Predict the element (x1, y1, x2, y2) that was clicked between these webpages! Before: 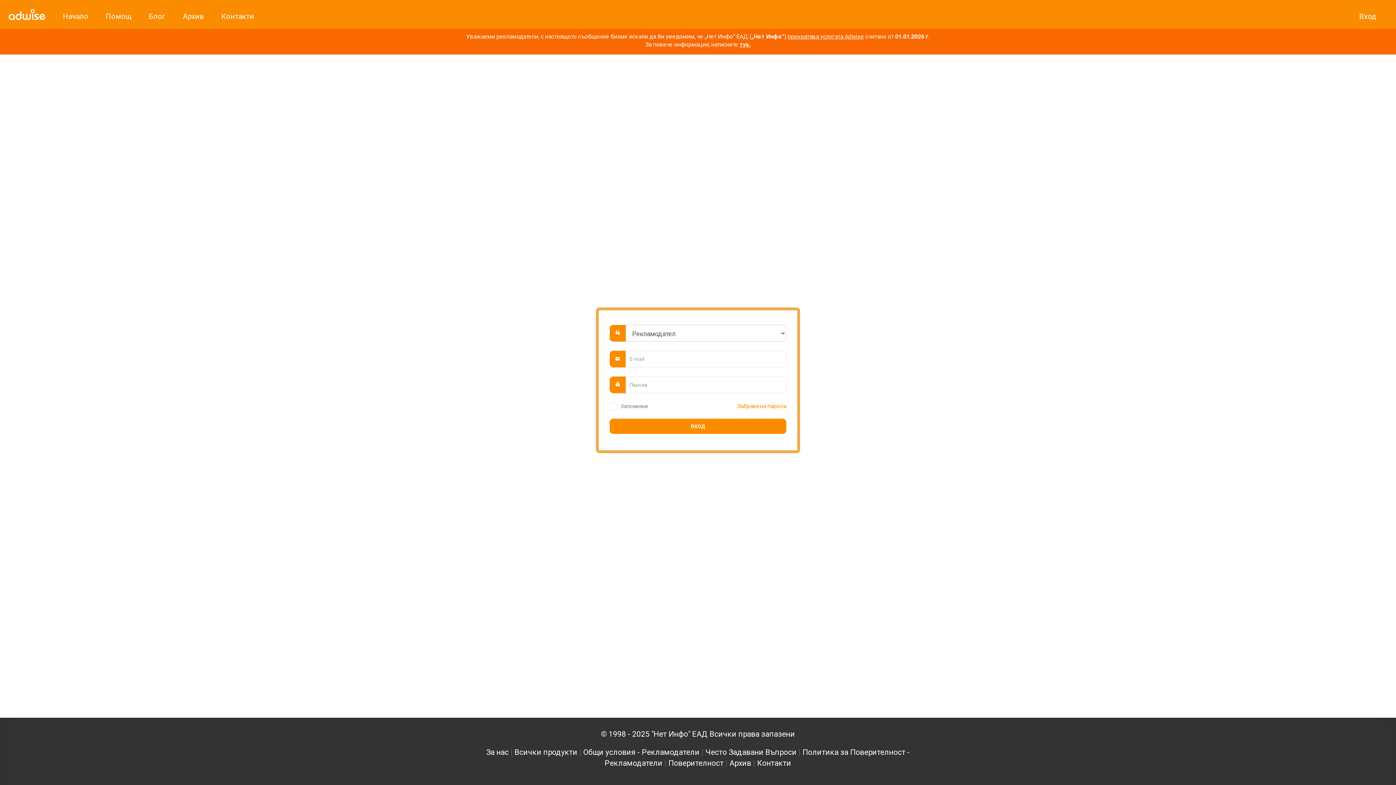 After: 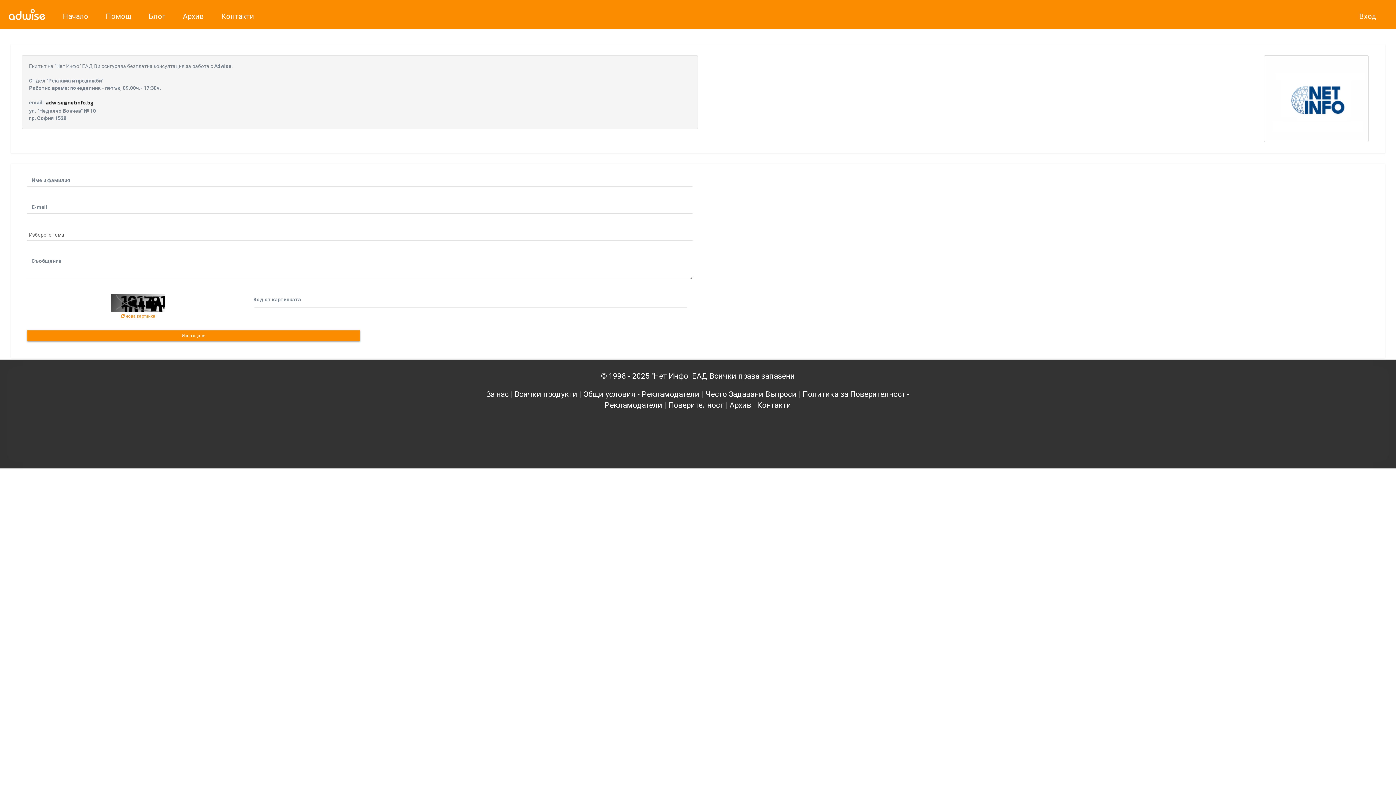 Action: bbox: (212, 0, 262, 29) label: Контакти